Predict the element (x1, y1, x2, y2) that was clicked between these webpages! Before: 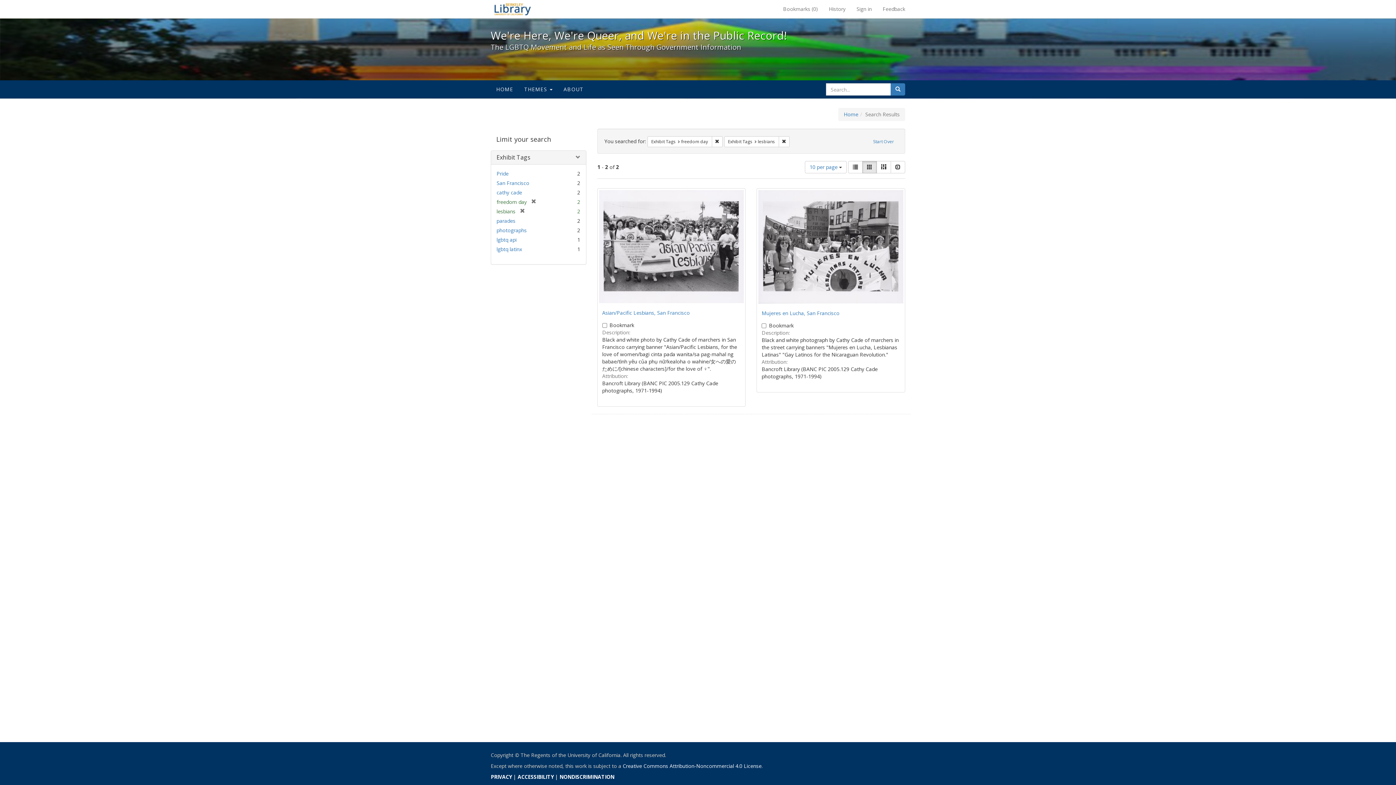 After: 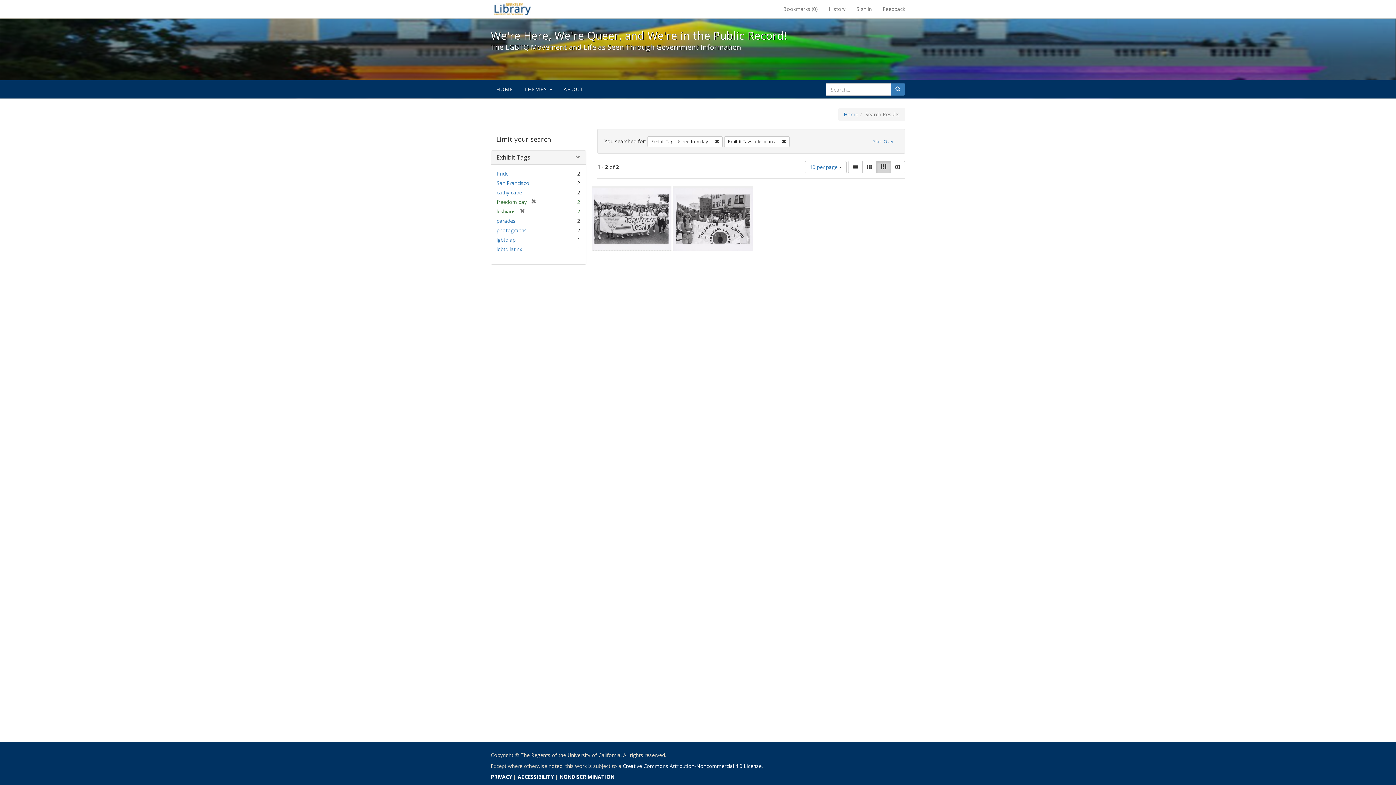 Action: label: Masonry bbox: (876, 161, 891, 173)